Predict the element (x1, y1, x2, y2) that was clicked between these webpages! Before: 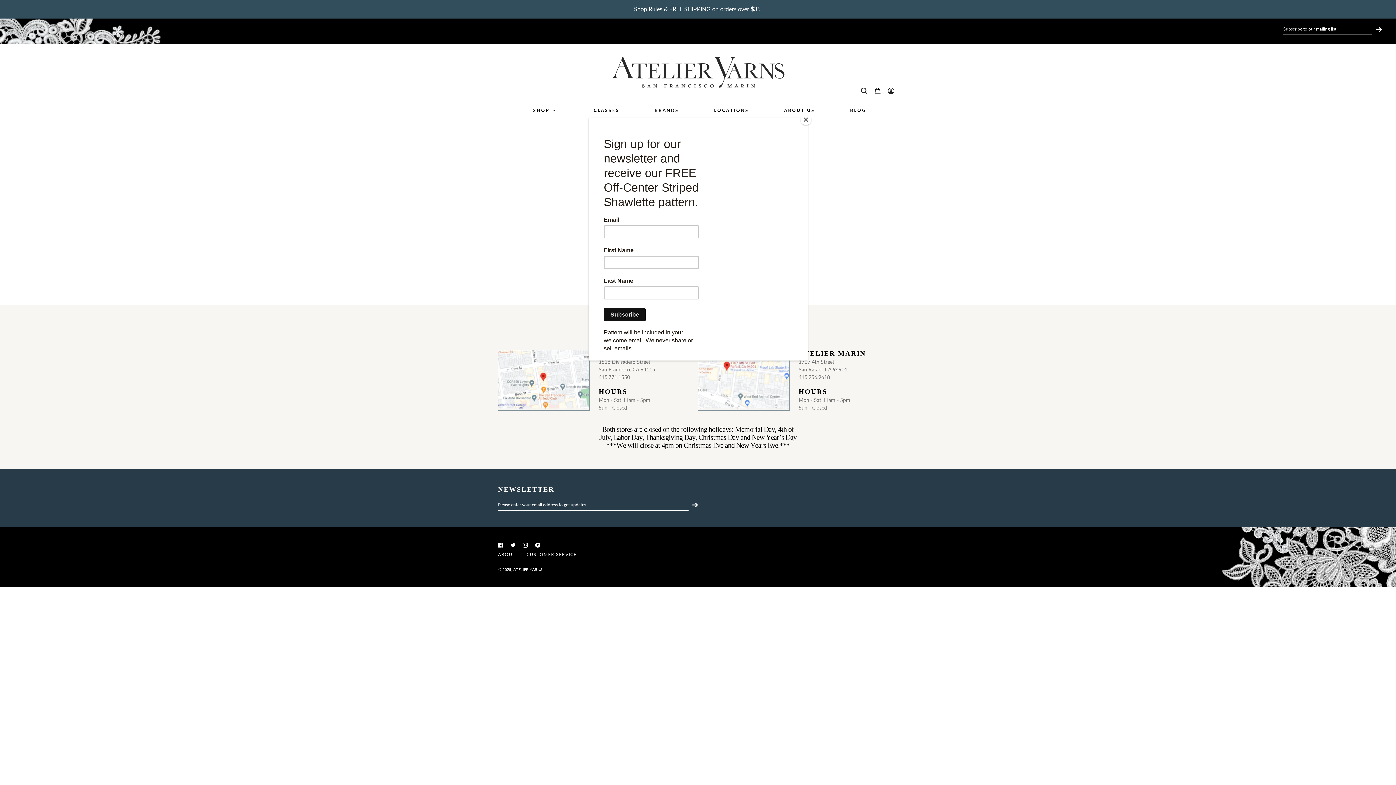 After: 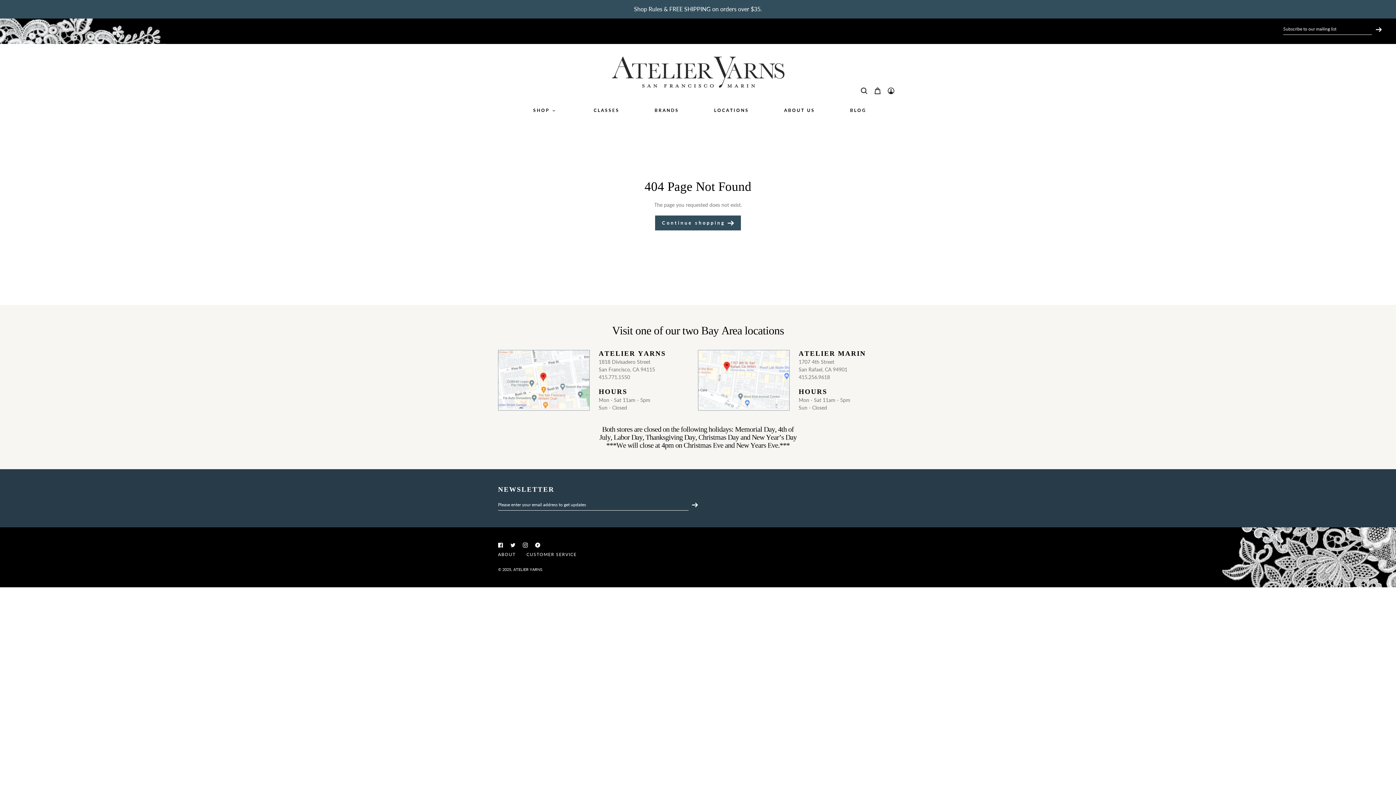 Action: bbox: (800, 114, 811, 125) label: Close